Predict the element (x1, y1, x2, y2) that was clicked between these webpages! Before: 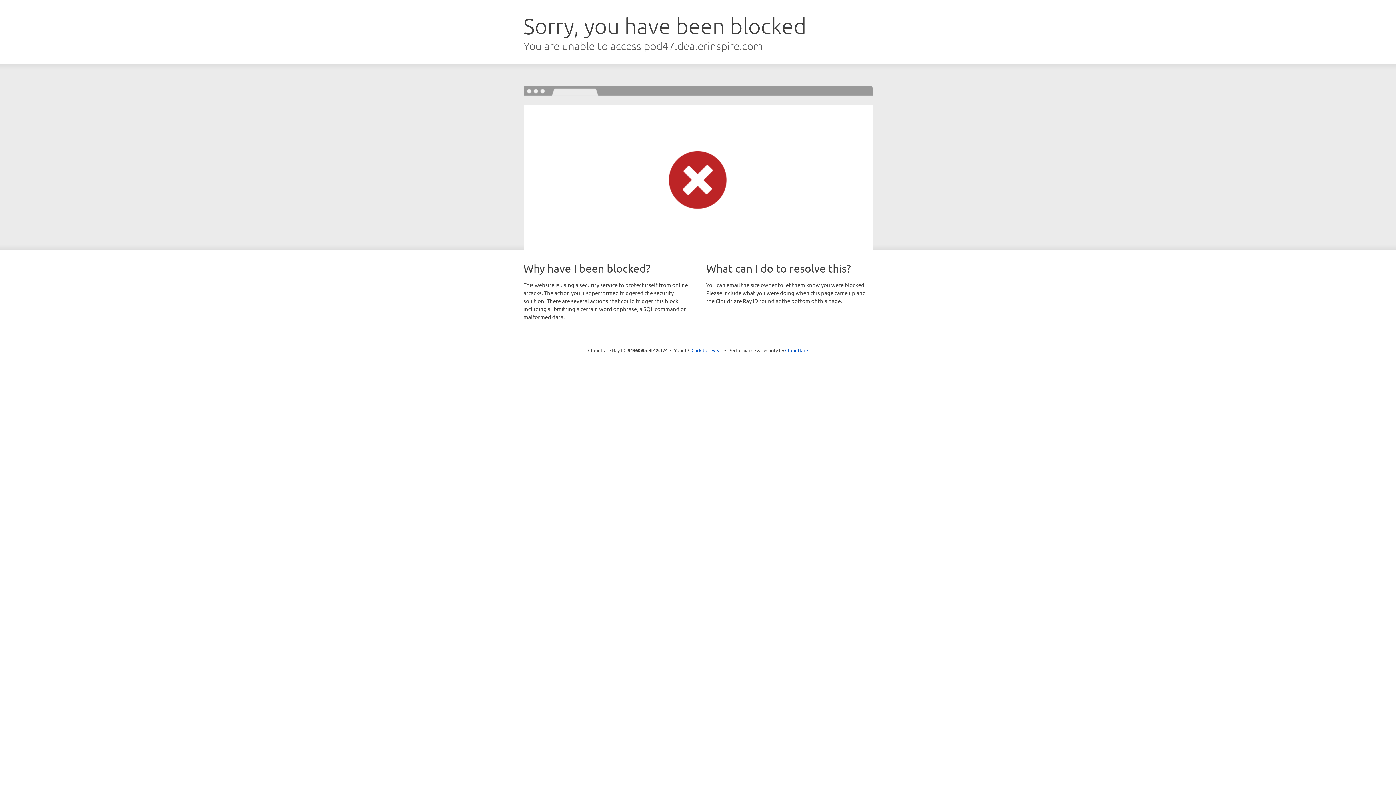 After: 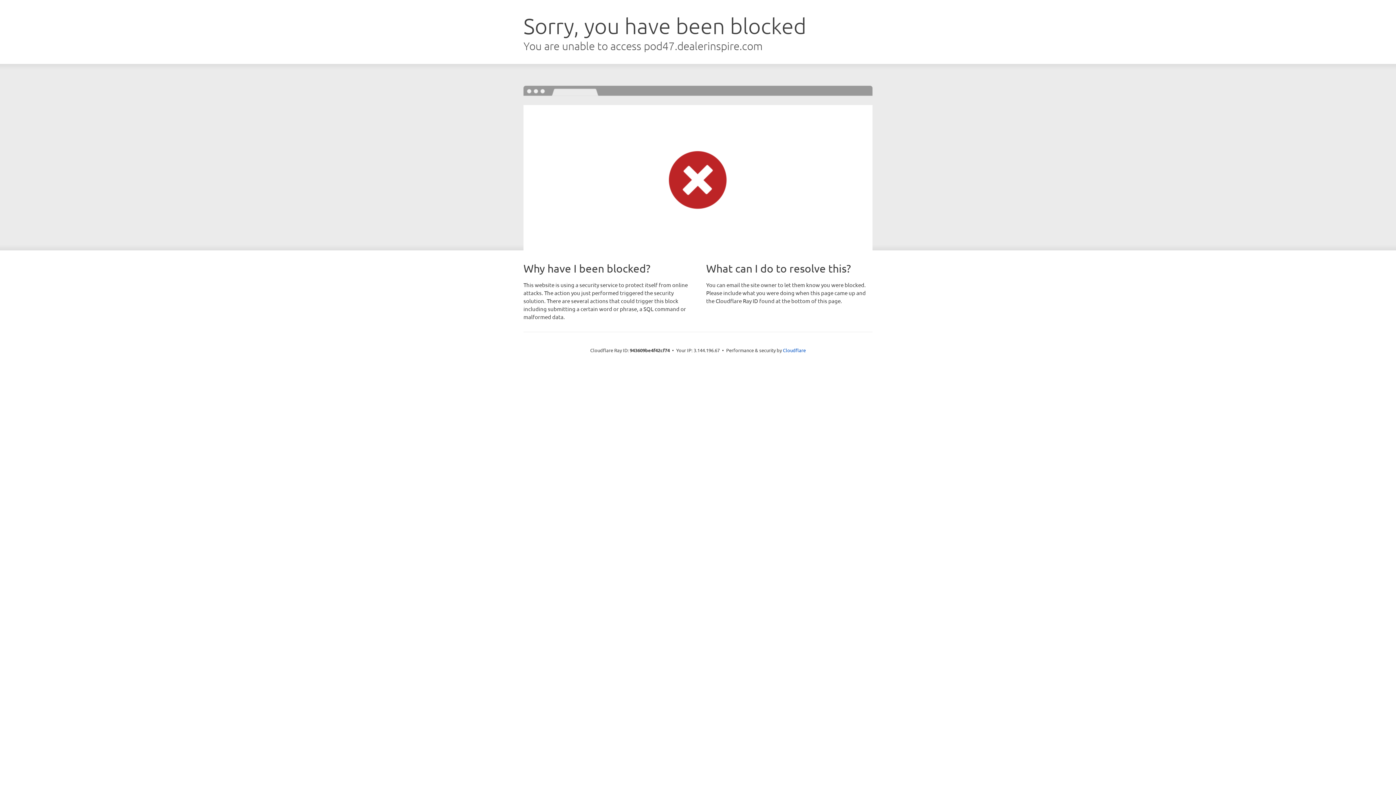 Action: label: Click to reveal bbox: (691, 346, 722, 353)